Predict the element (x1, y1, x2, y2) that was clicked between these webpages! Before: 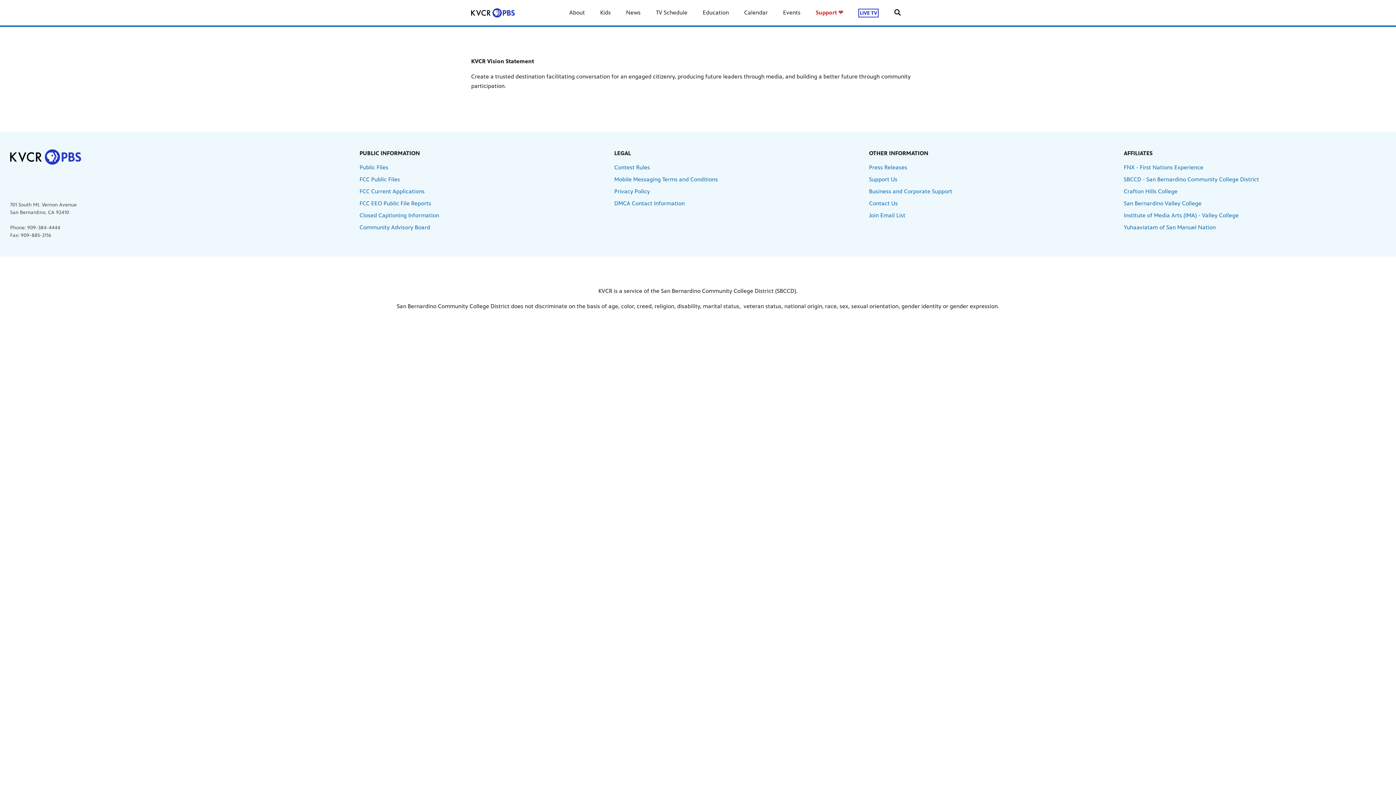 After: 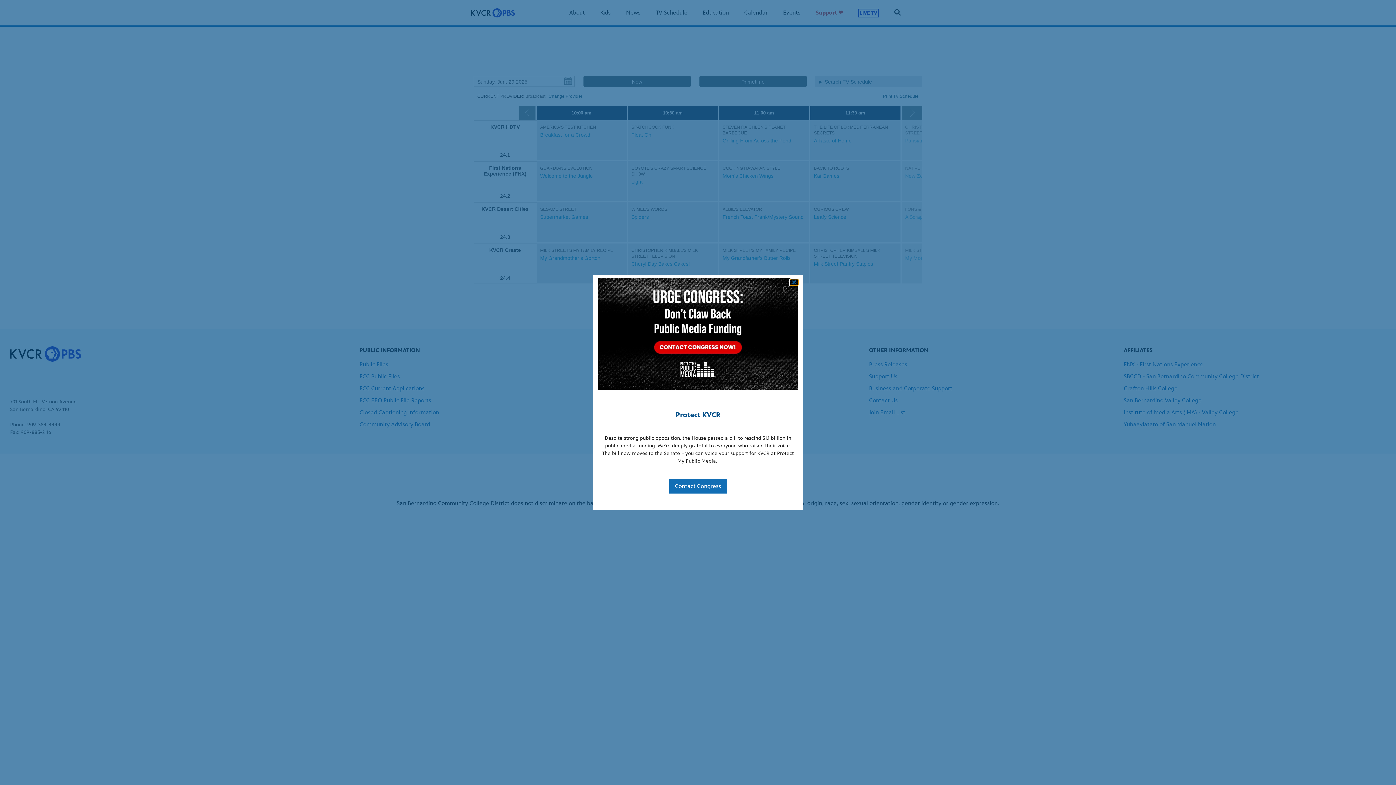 Action: bbox: (648, 0, 694, 25) label: TV Schedule link